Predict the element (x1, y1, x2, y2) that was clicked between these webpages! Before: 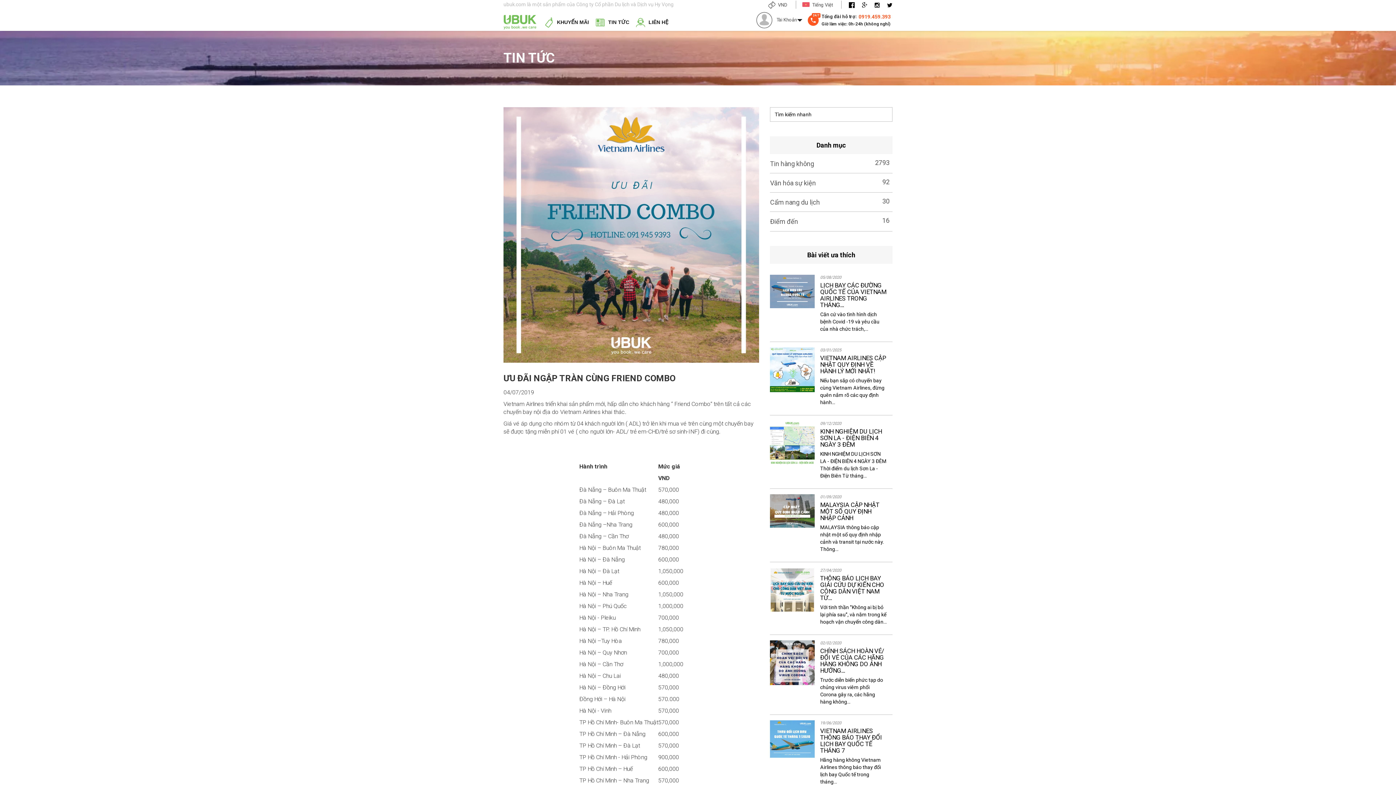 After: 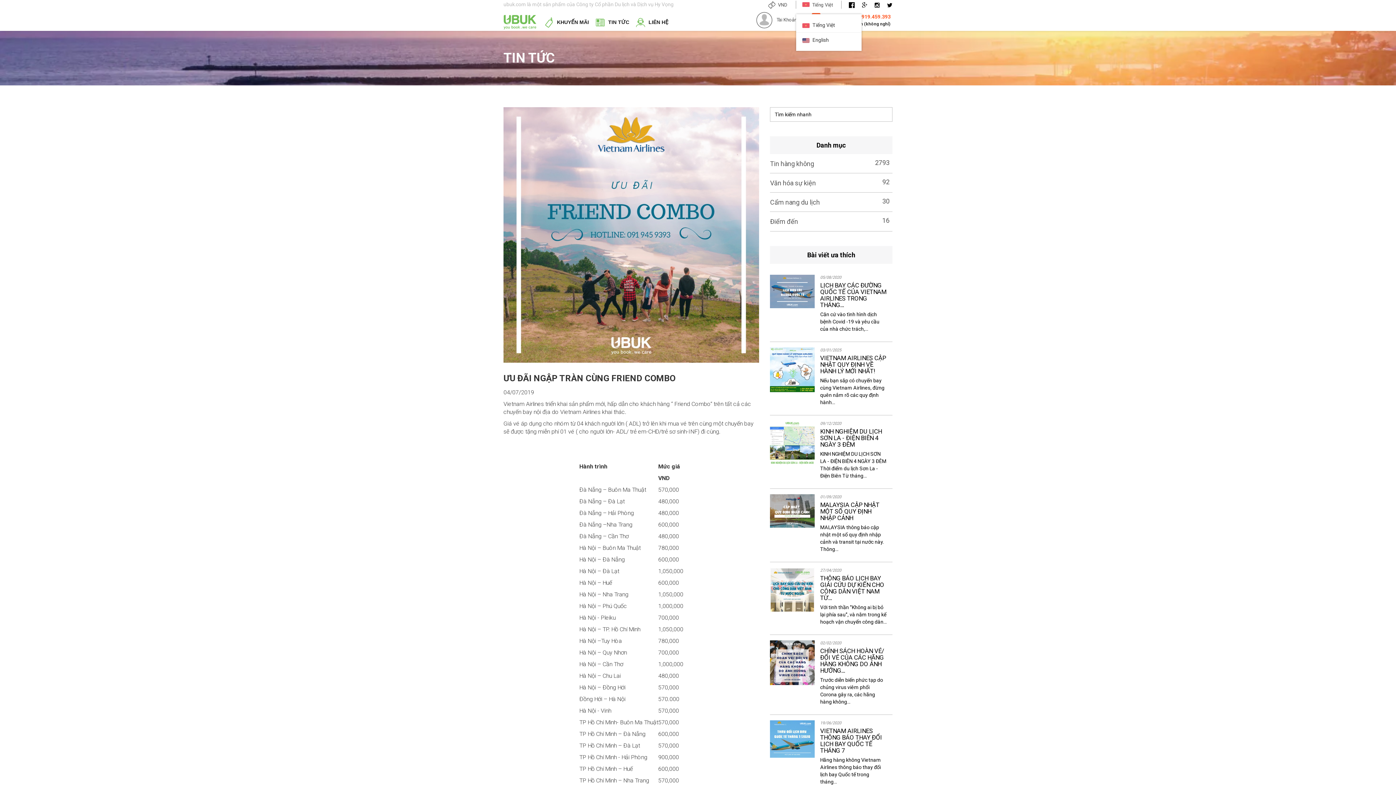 Action: label:  Tiếng Việt bbox: (796, 1, 833, 8)